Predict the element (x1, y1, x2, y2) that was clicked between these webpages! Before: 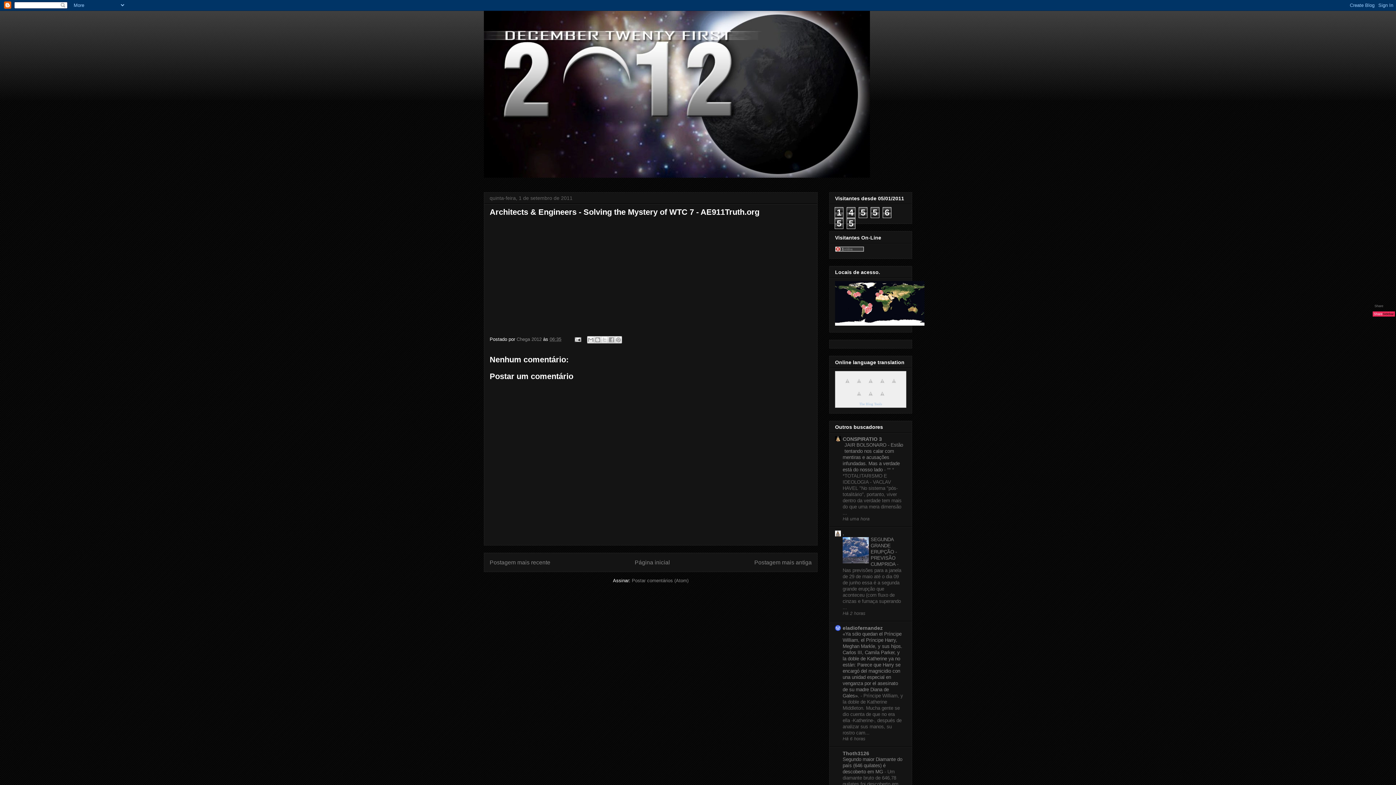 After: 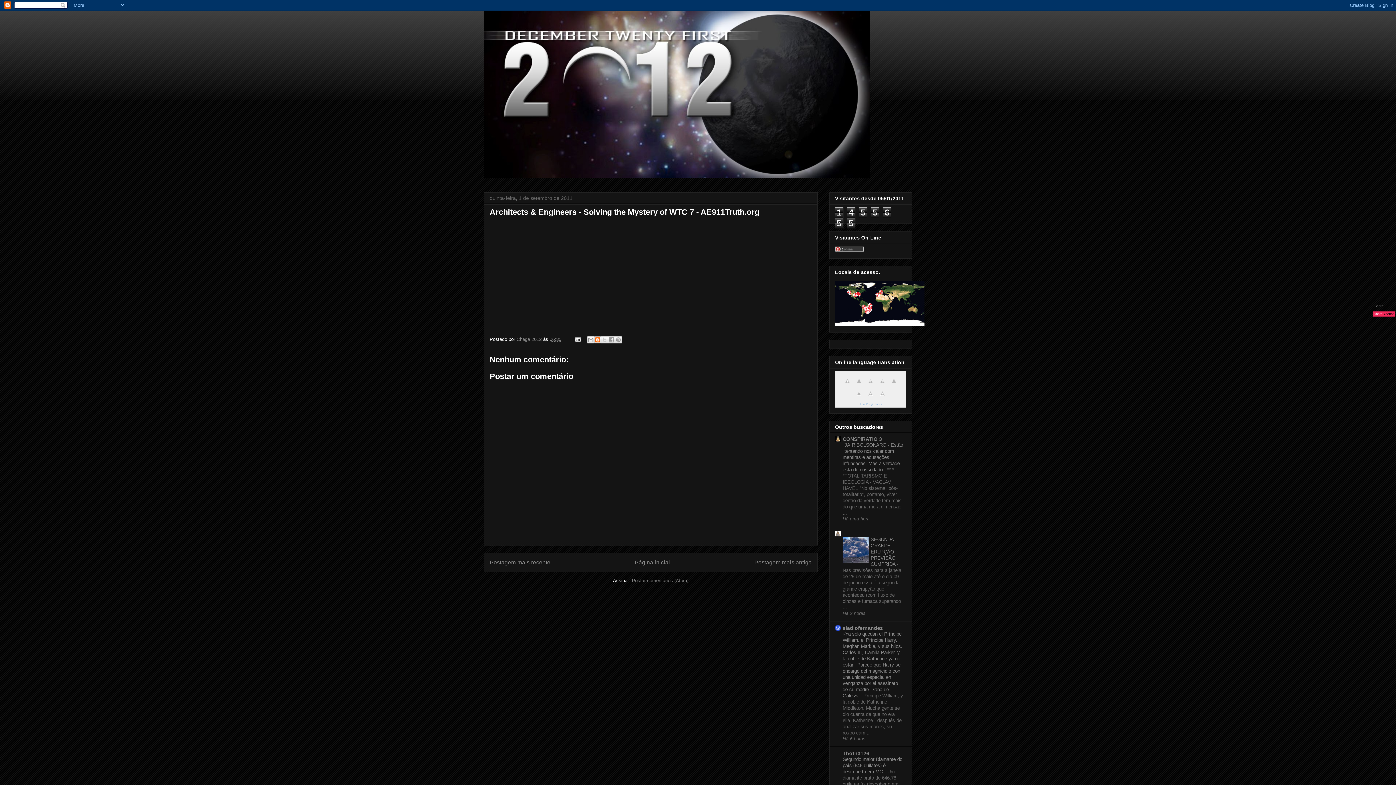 Action: bbox: (594, 336, 601, 343) label: Postar no blog!